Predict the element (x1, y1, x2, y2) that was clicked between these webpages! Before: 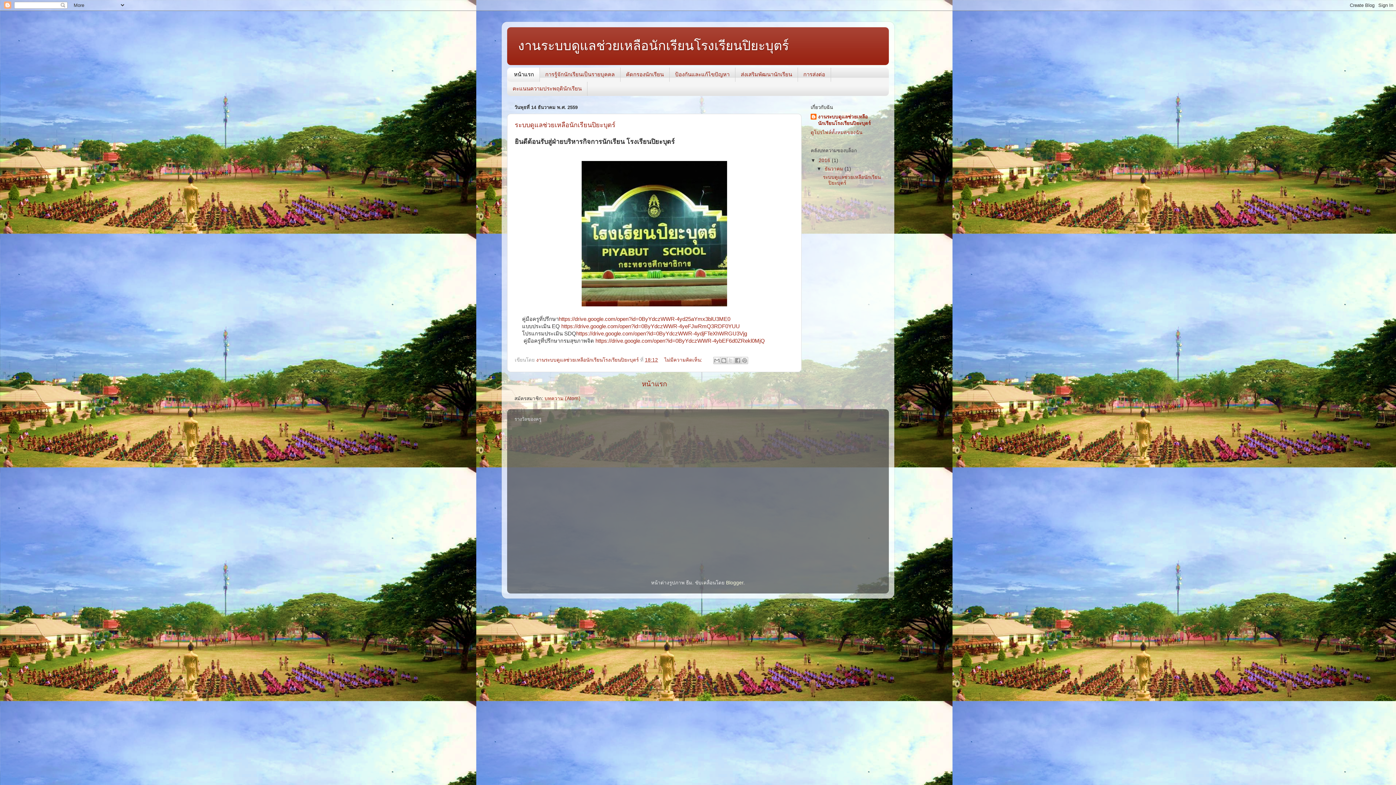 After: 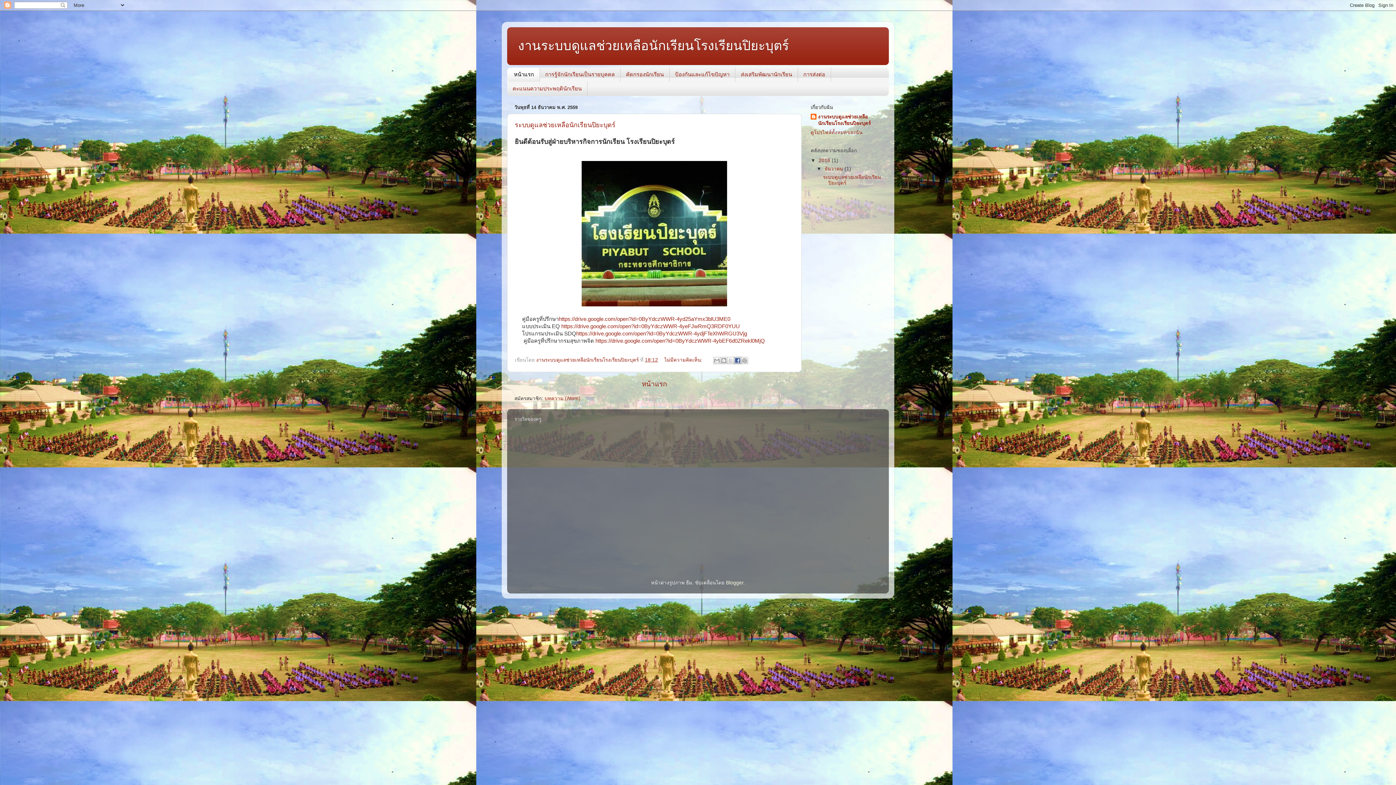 Action: bbox: (734, 356, 741, 364) label: แชร์ไปที่ Facebook